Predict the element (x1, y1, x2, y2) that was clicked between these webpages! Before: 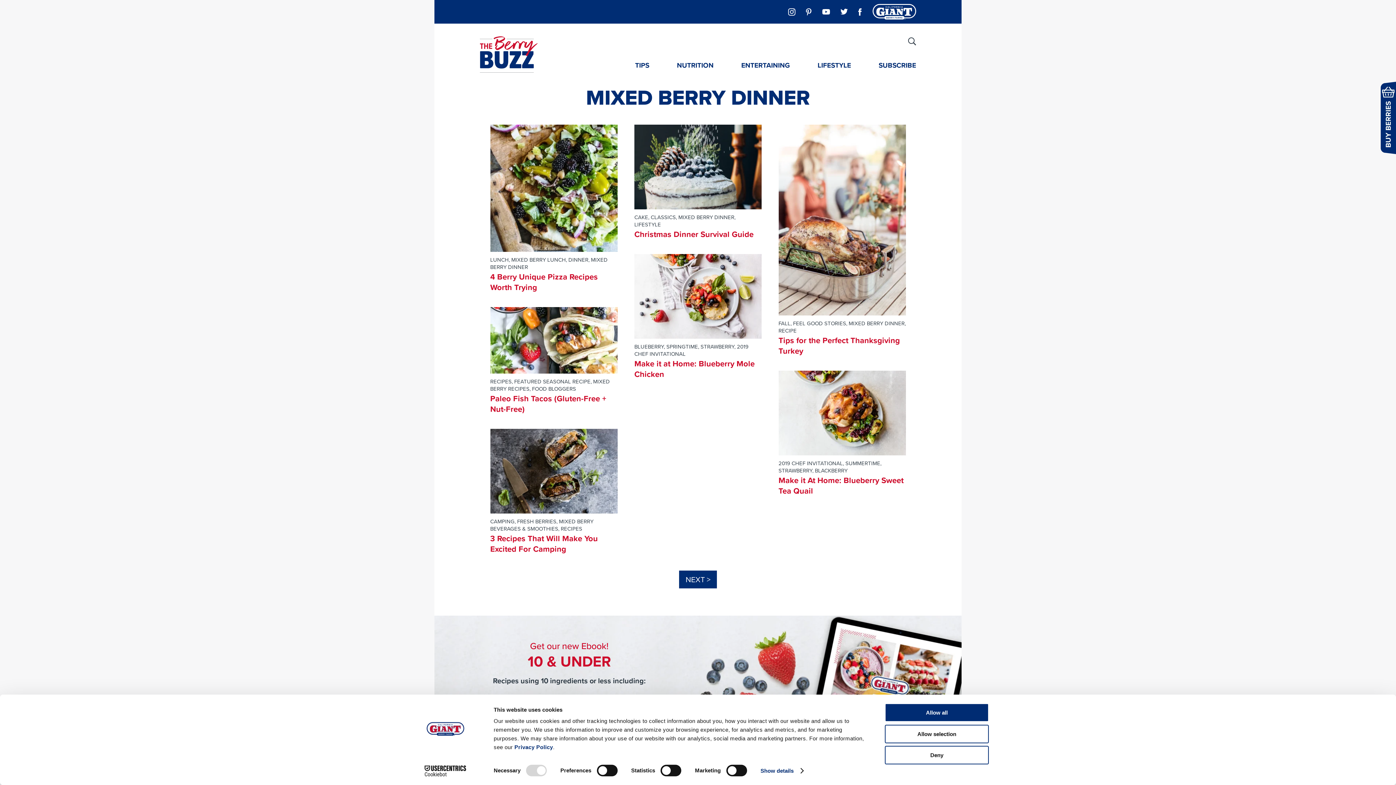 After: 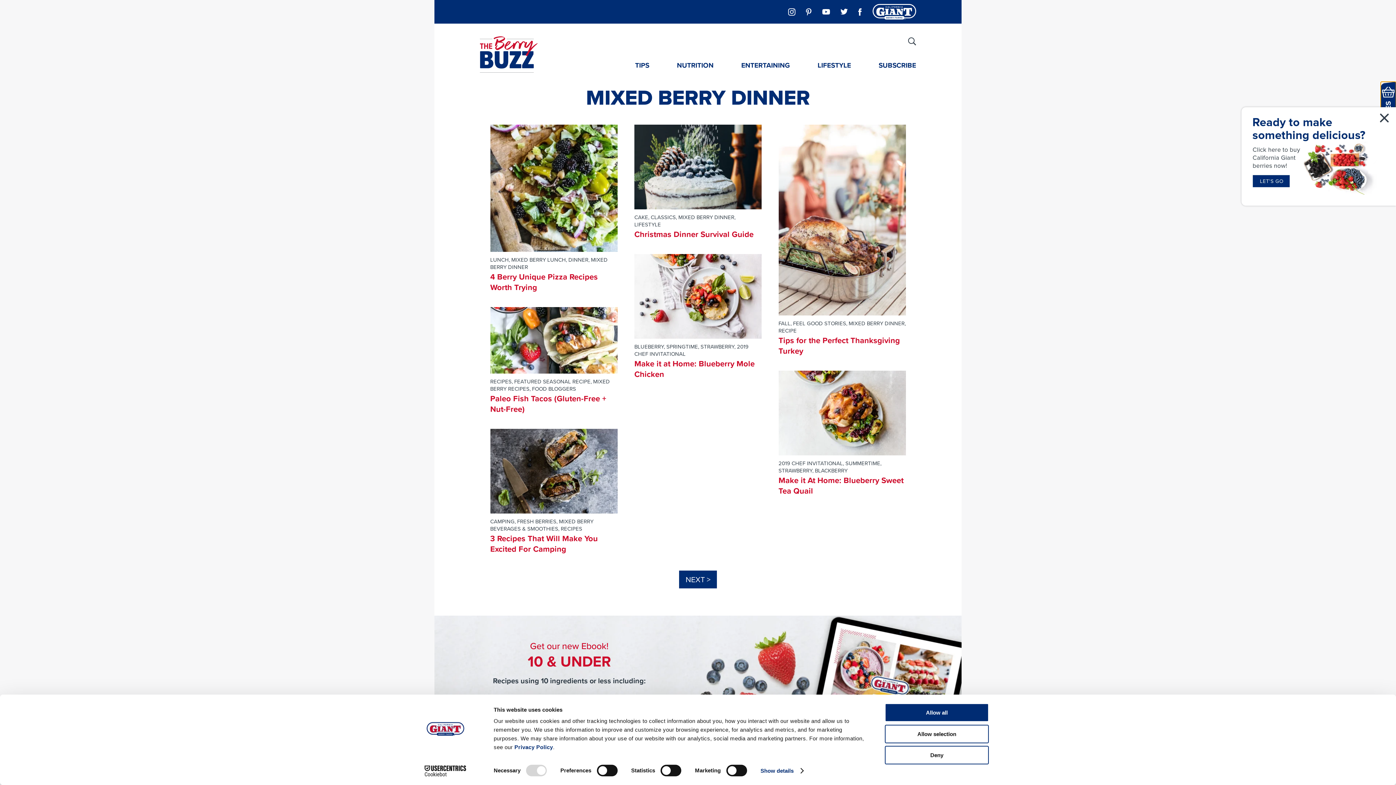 Action: bbox: (1381, 81, 1396, 155)